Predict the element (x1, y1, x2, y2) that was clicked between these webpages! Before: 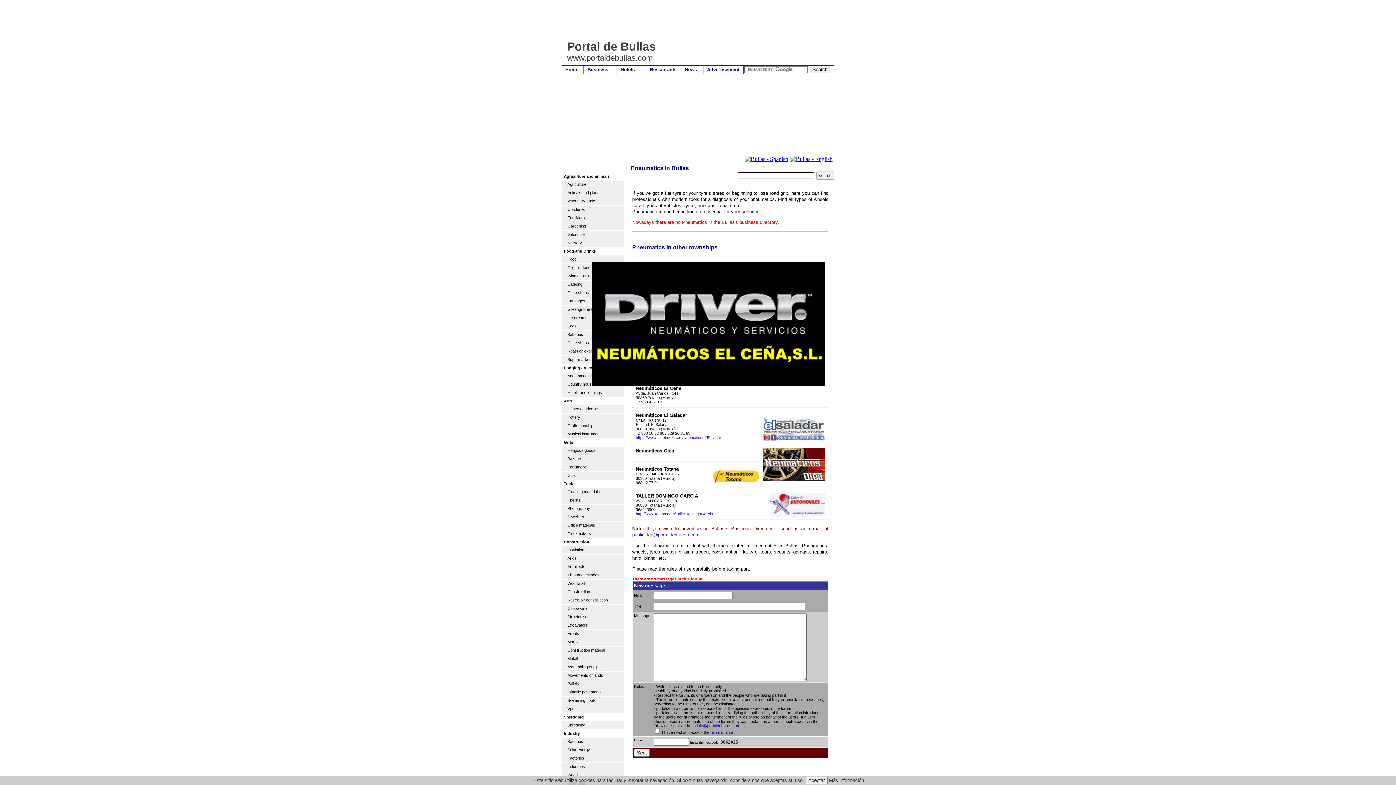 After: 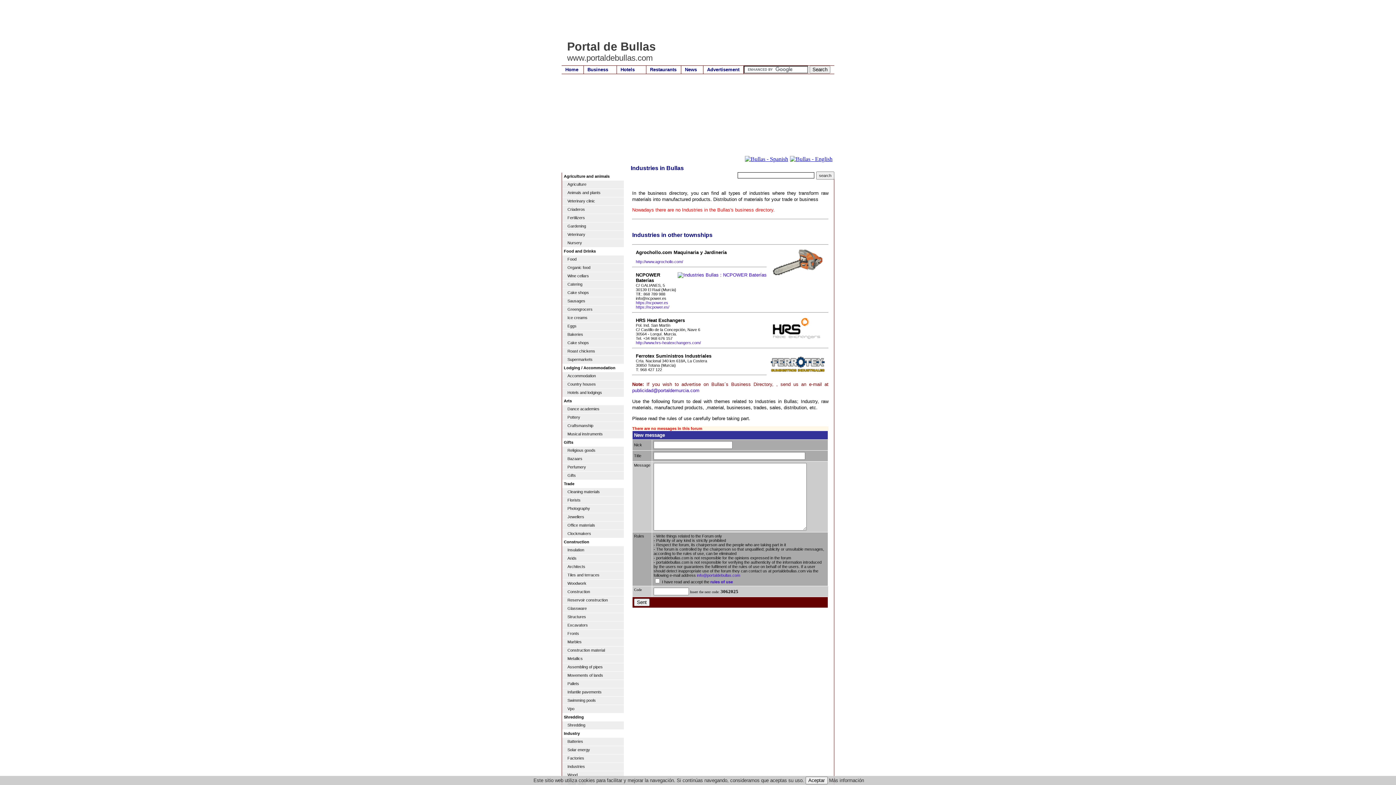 Action: label: Industries bbox: (562, 763, 624, 771)